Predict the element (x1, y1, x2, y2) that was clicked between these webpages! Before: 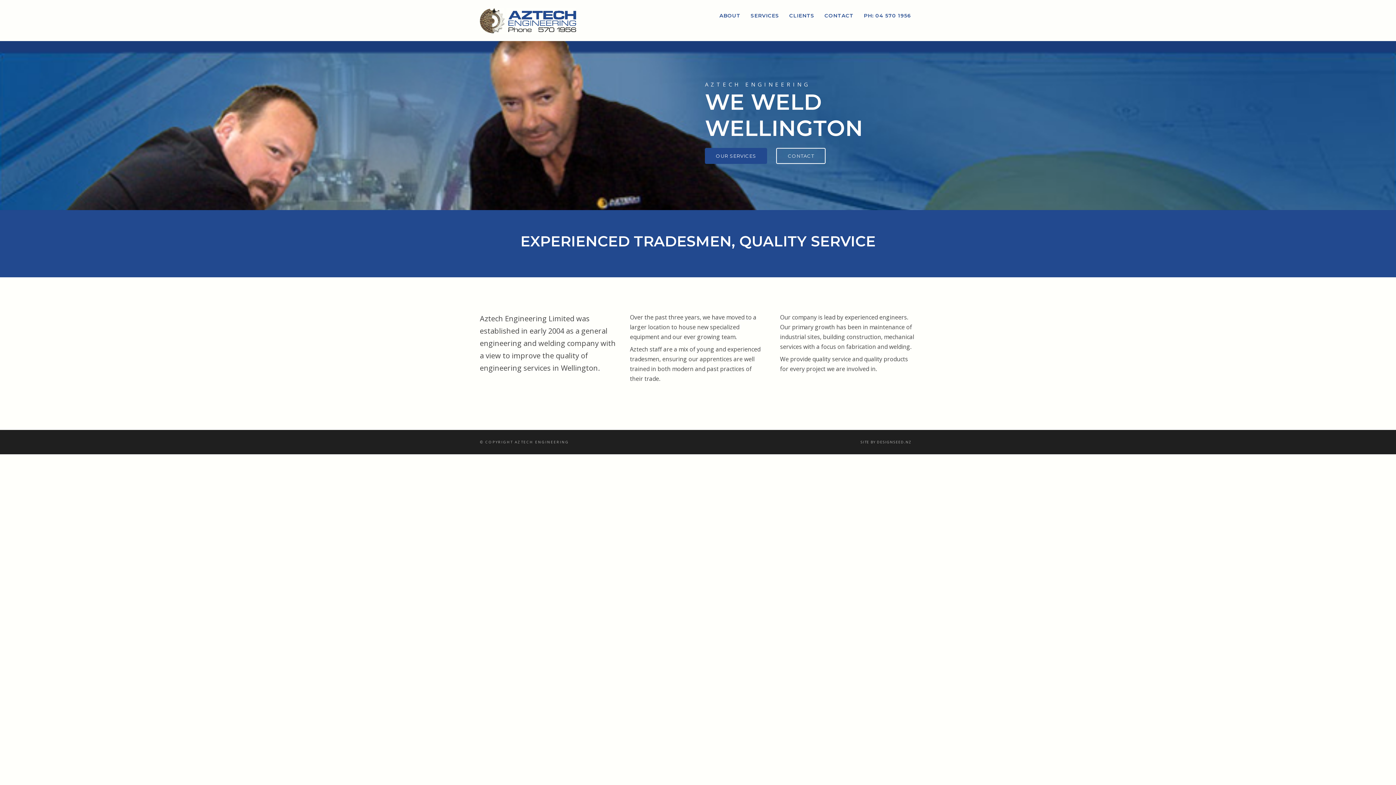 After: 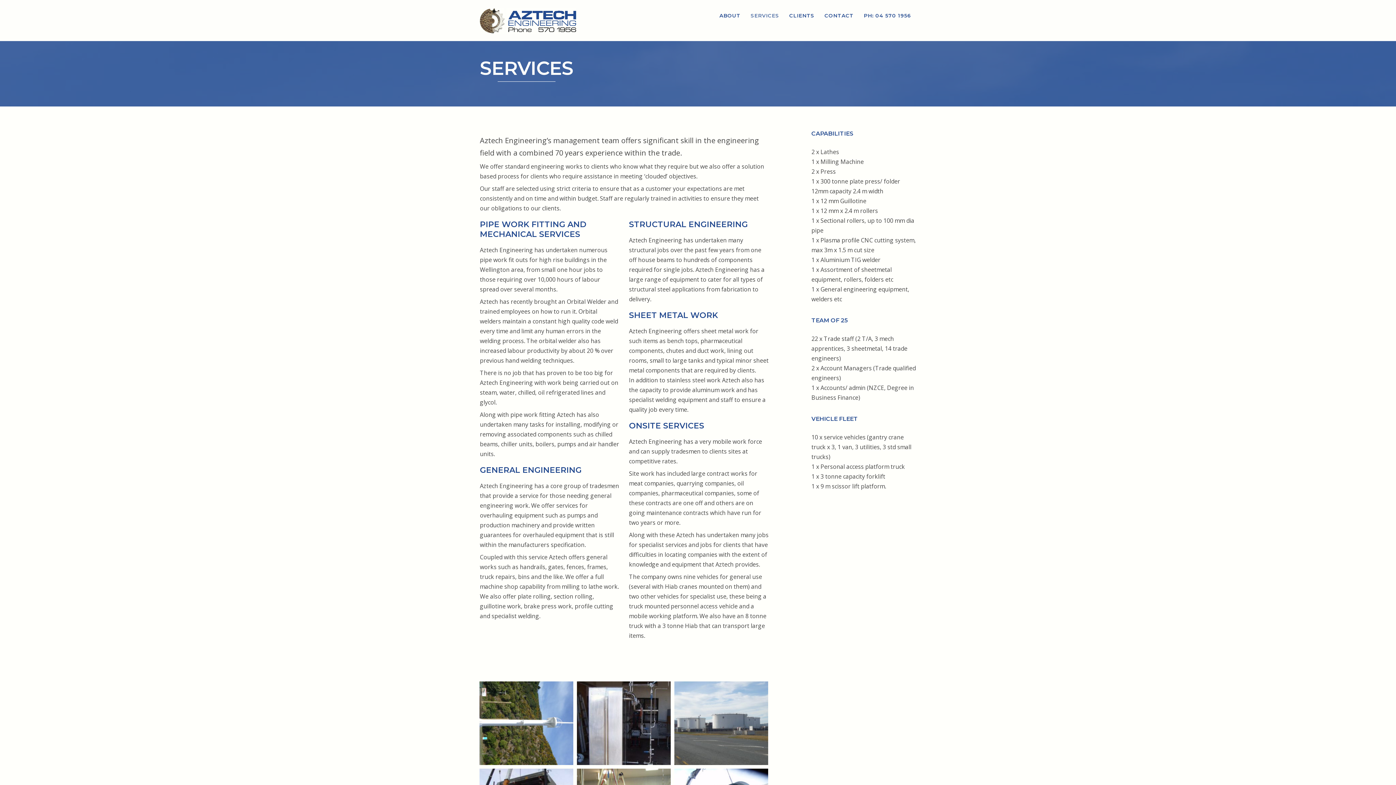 Action: bbox: (705, 148, 767, 164) label: OUR SERVICES